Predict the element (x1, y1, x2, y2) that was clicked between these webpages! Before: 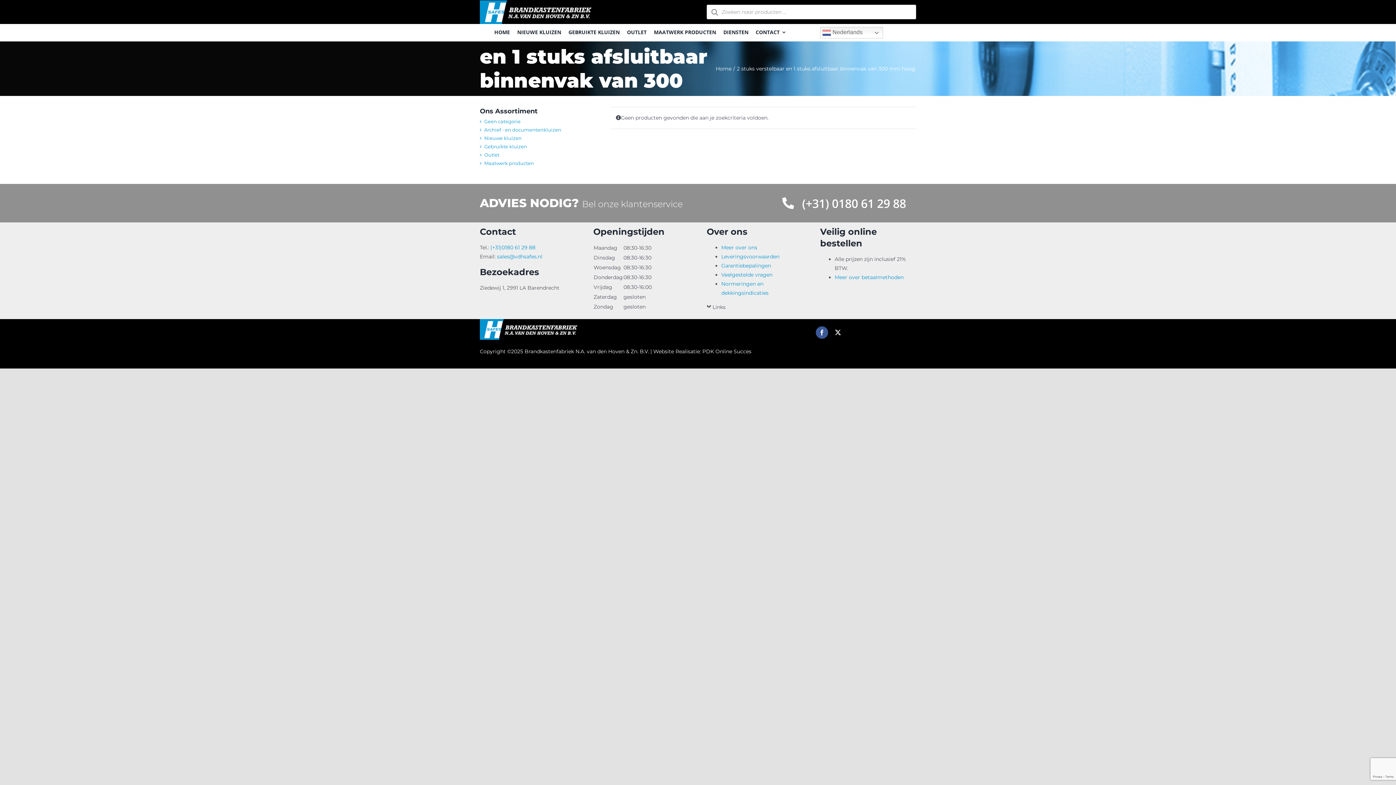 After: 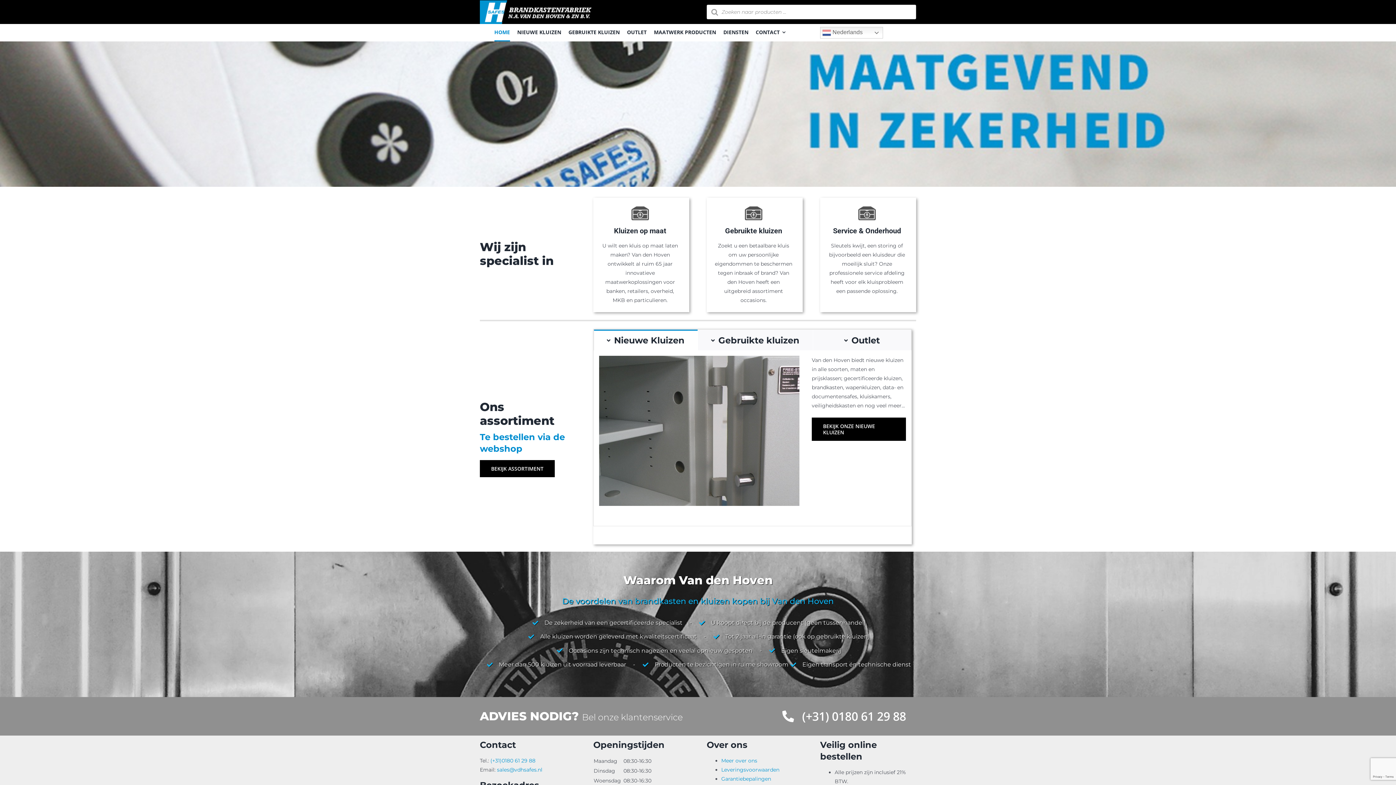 Action: bbox: (494, 24, 510, 41) label: HOME